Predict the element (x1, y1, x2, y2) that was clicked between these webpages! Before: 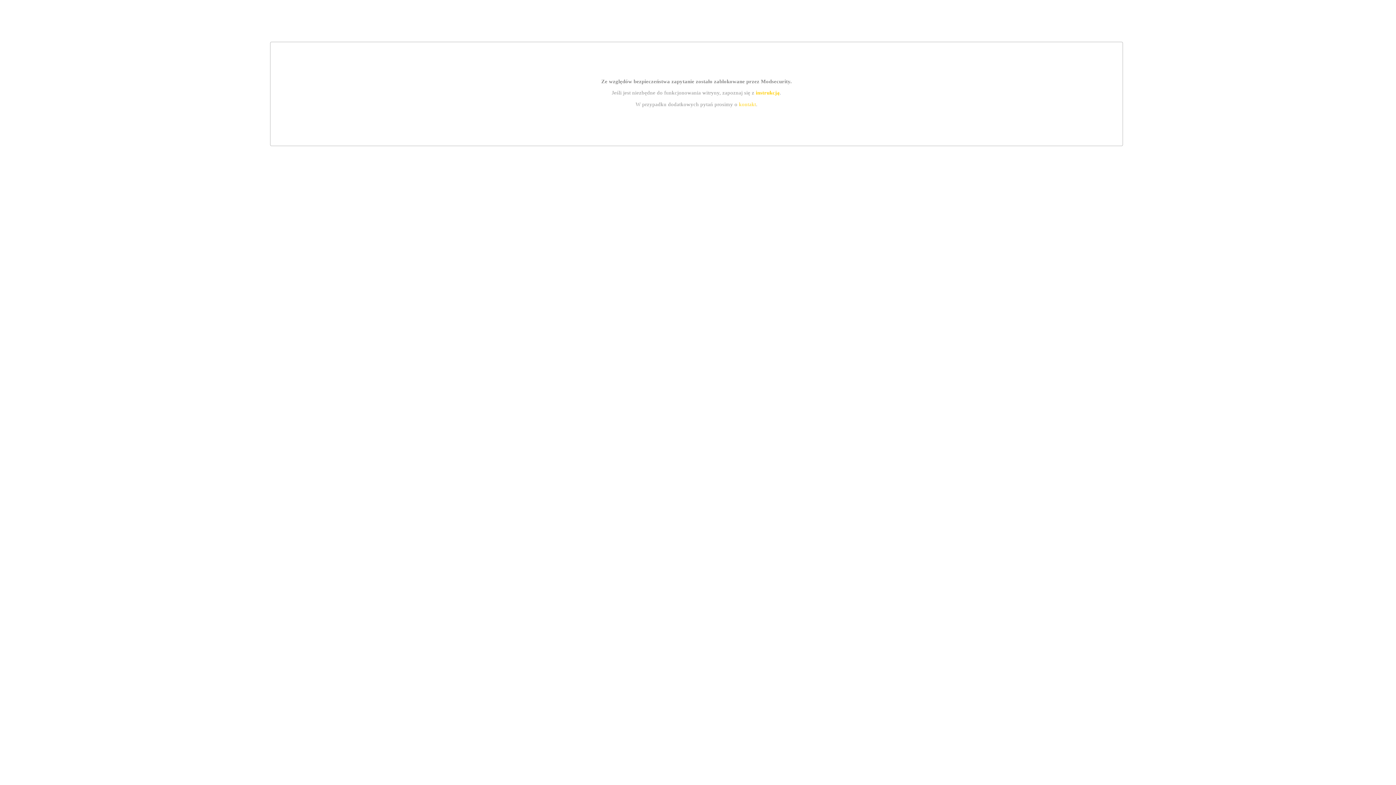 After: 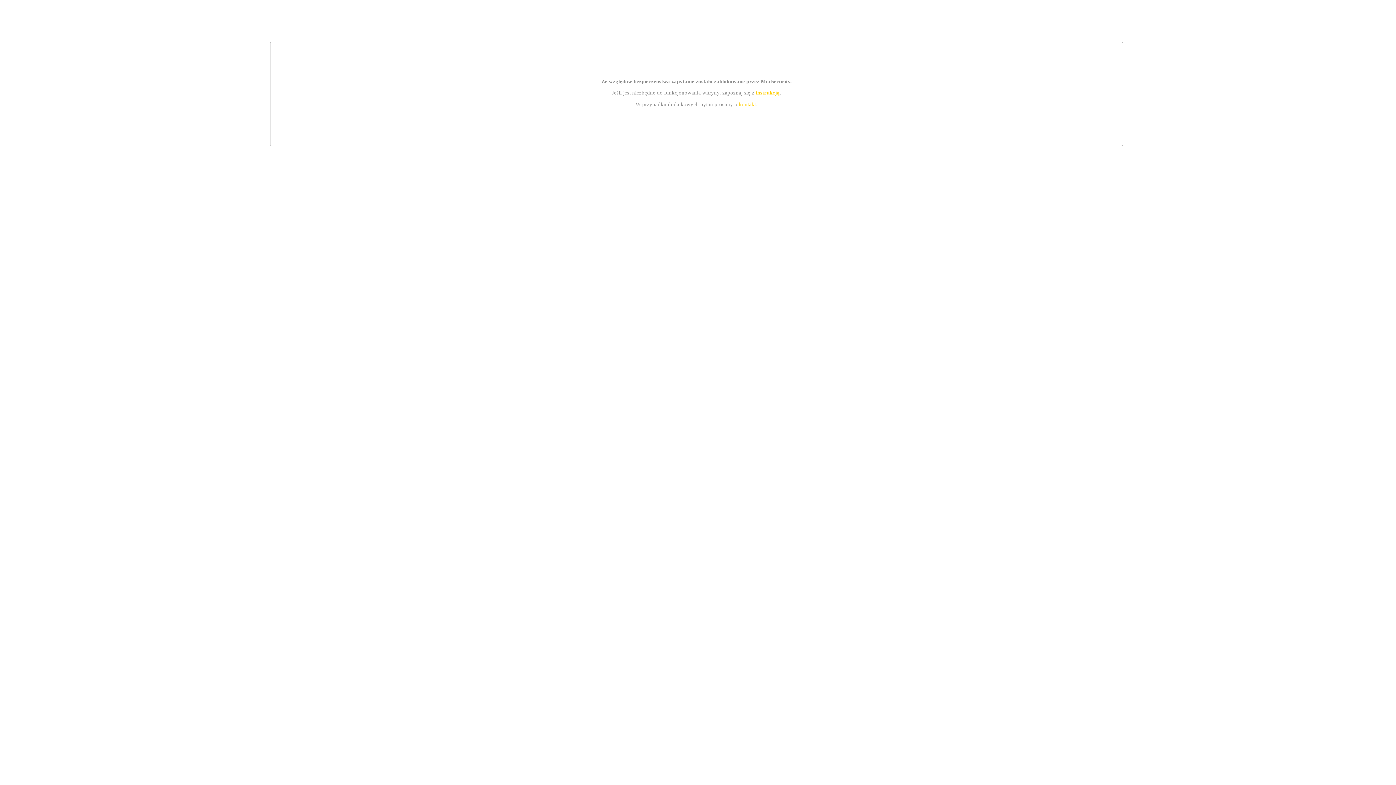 Action: label: kontakt bbox: (739, 101, 756, 107)